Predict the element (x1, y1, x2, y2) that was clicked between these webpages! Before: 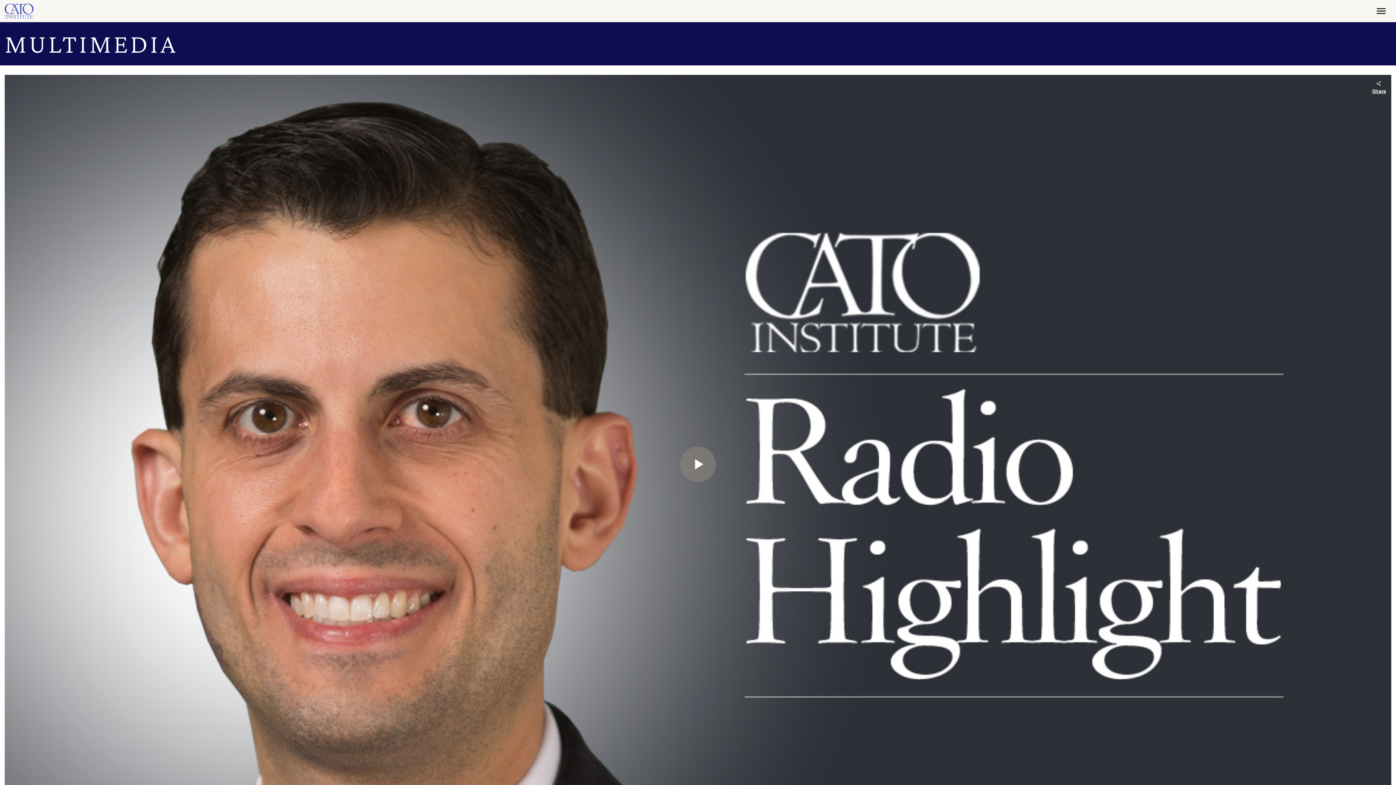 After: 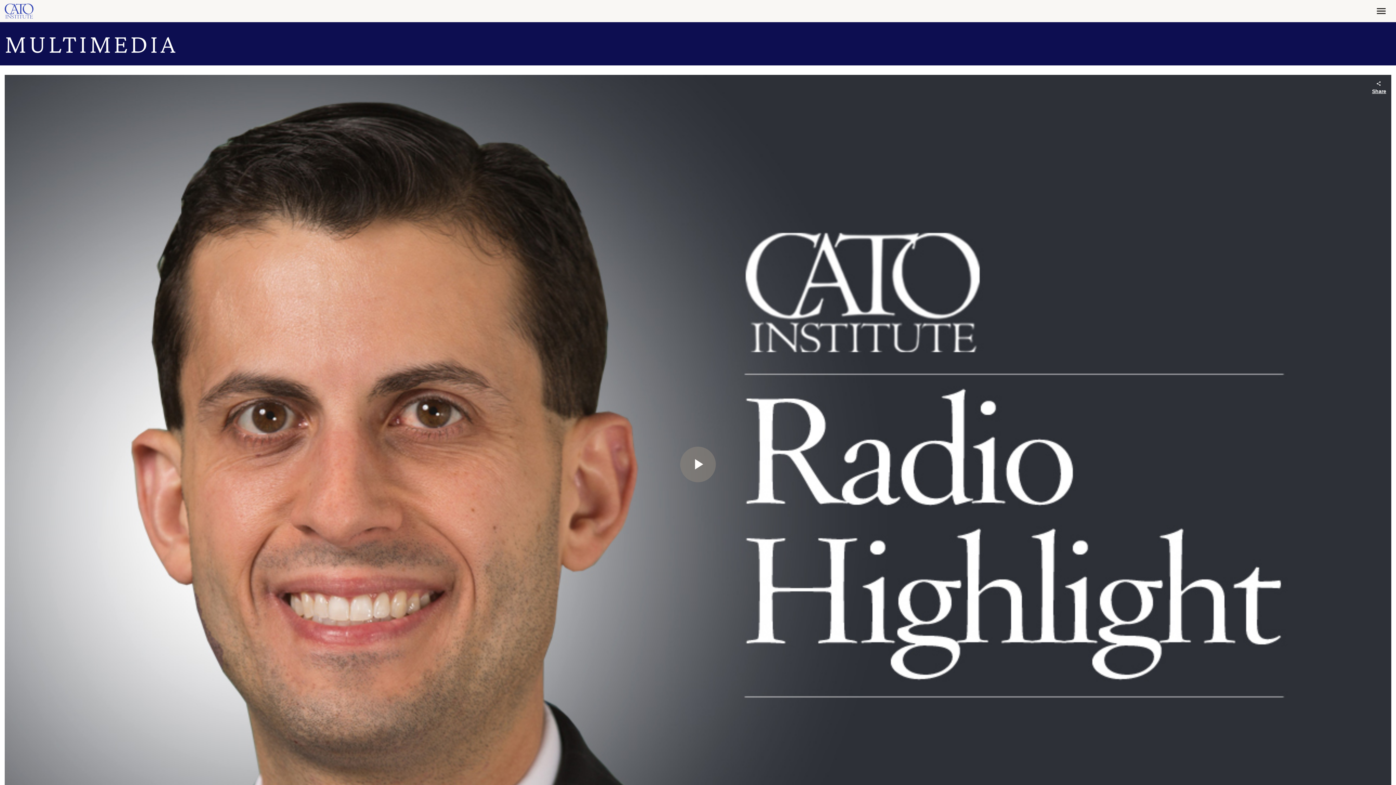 Action: bbox: (4, 27, 1391, 59) label: MULTIMEDIA